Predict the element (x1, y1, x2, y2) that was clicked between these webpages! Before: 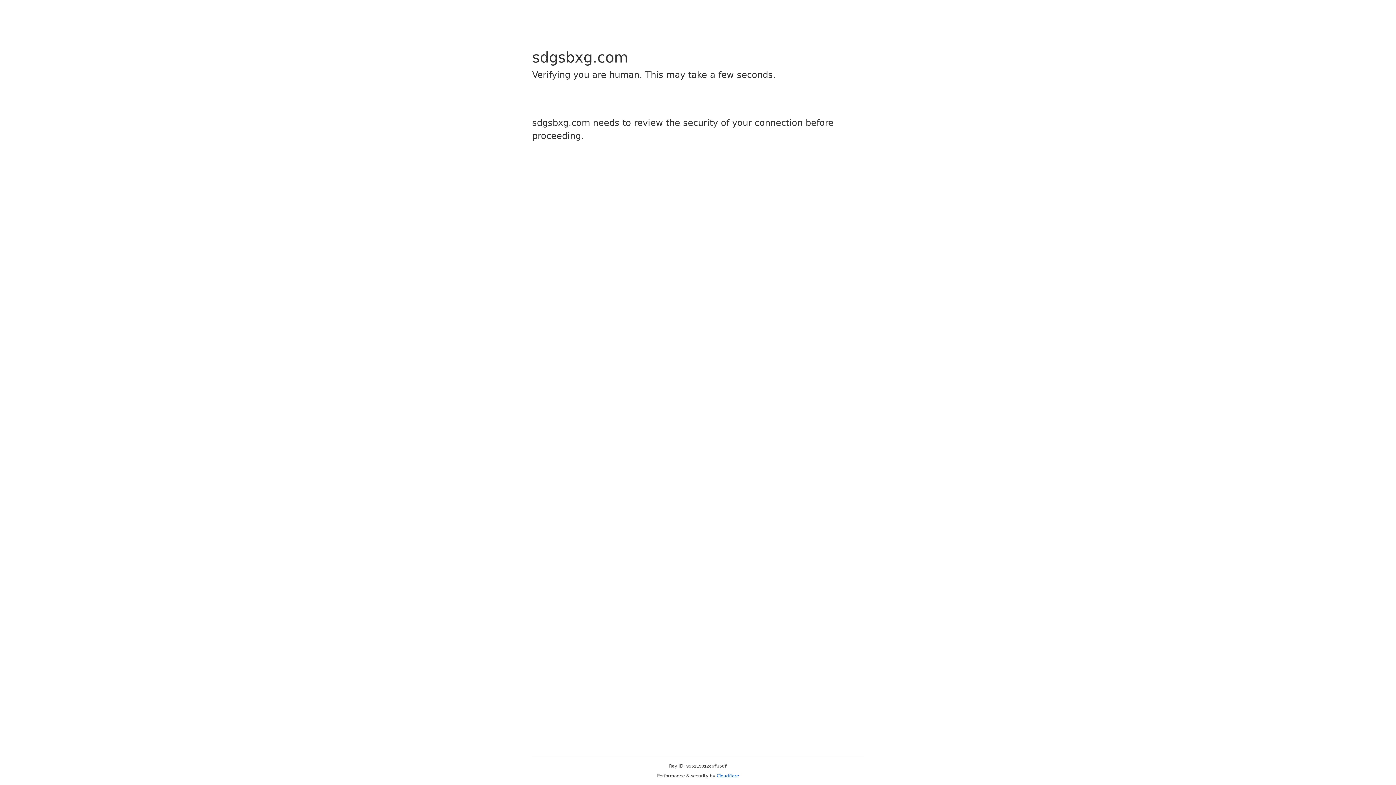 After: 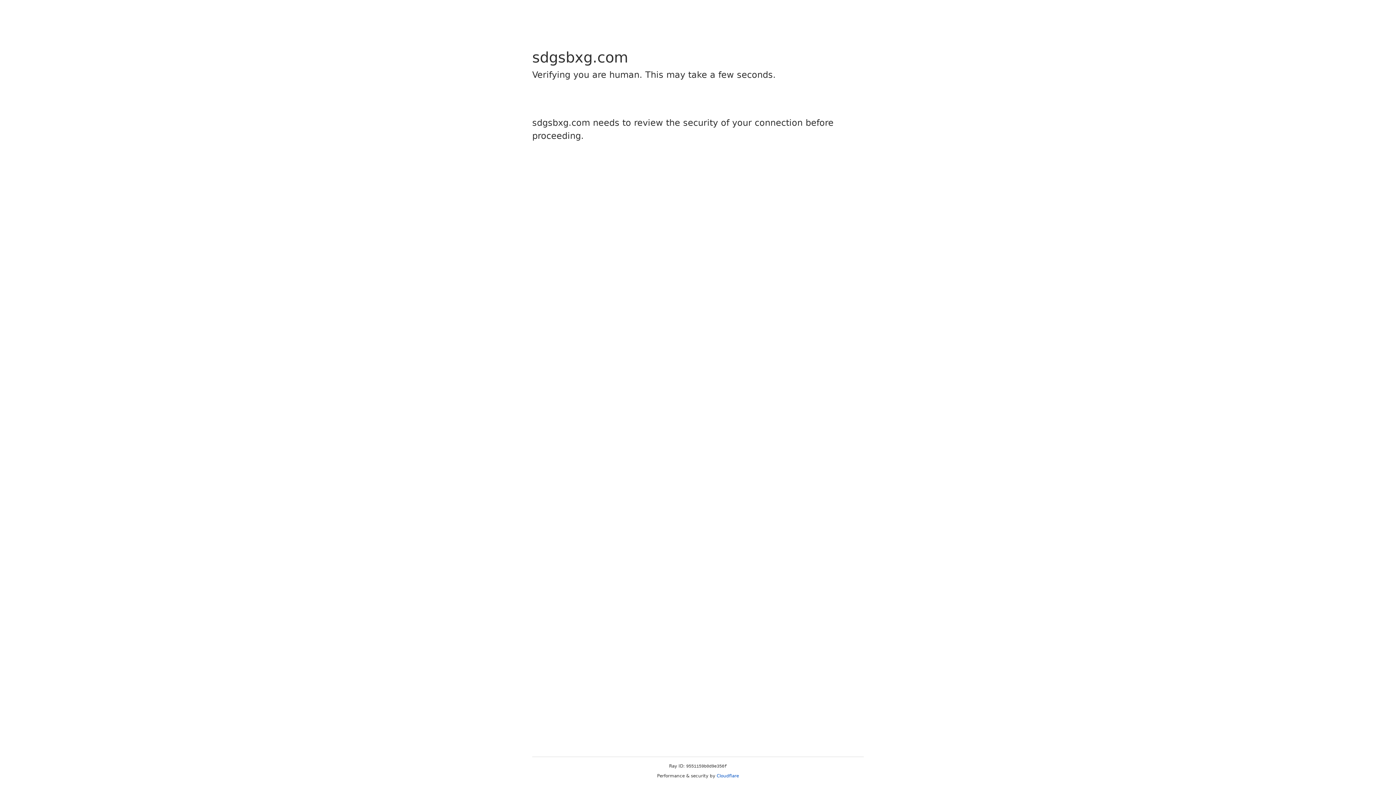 Action: label: Cloudflare bbox: (716, 773, 739, 778)